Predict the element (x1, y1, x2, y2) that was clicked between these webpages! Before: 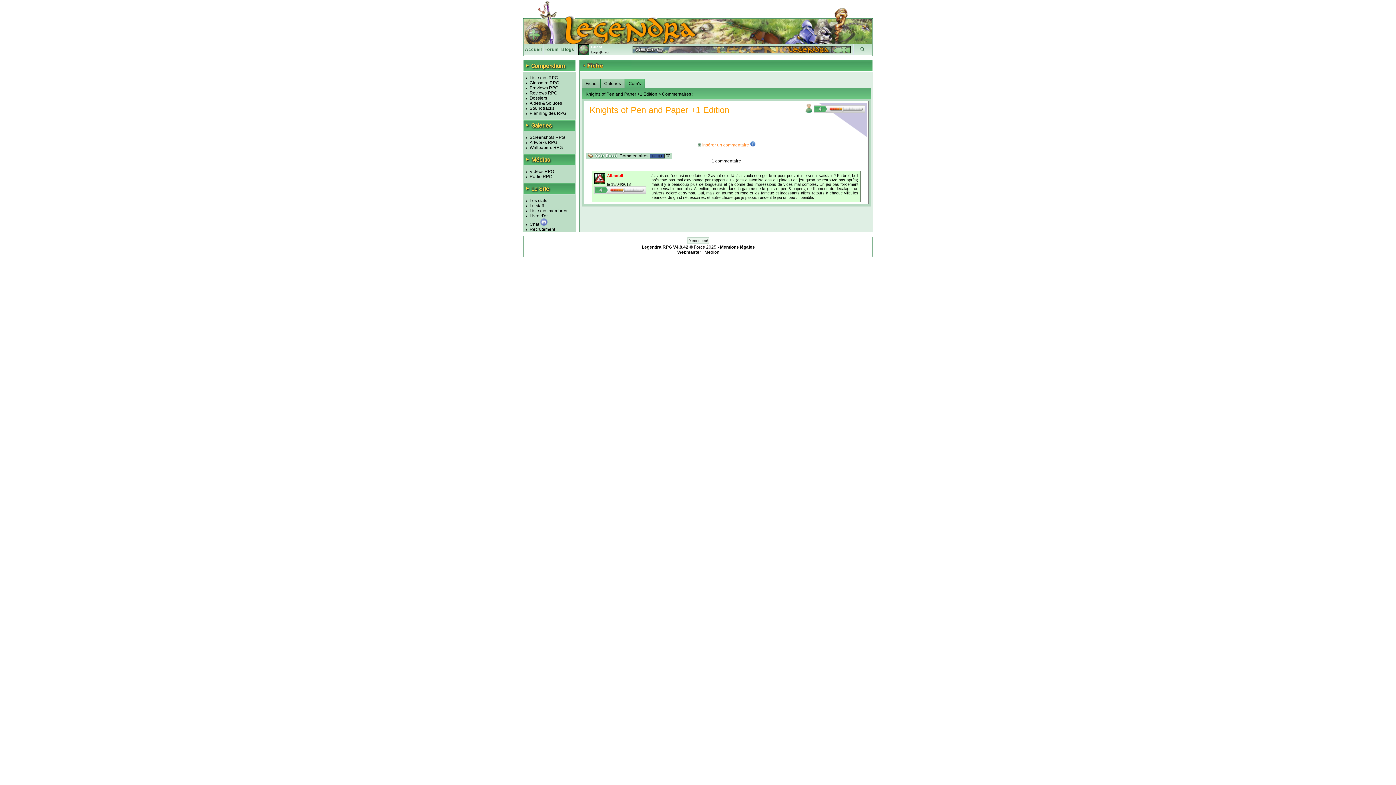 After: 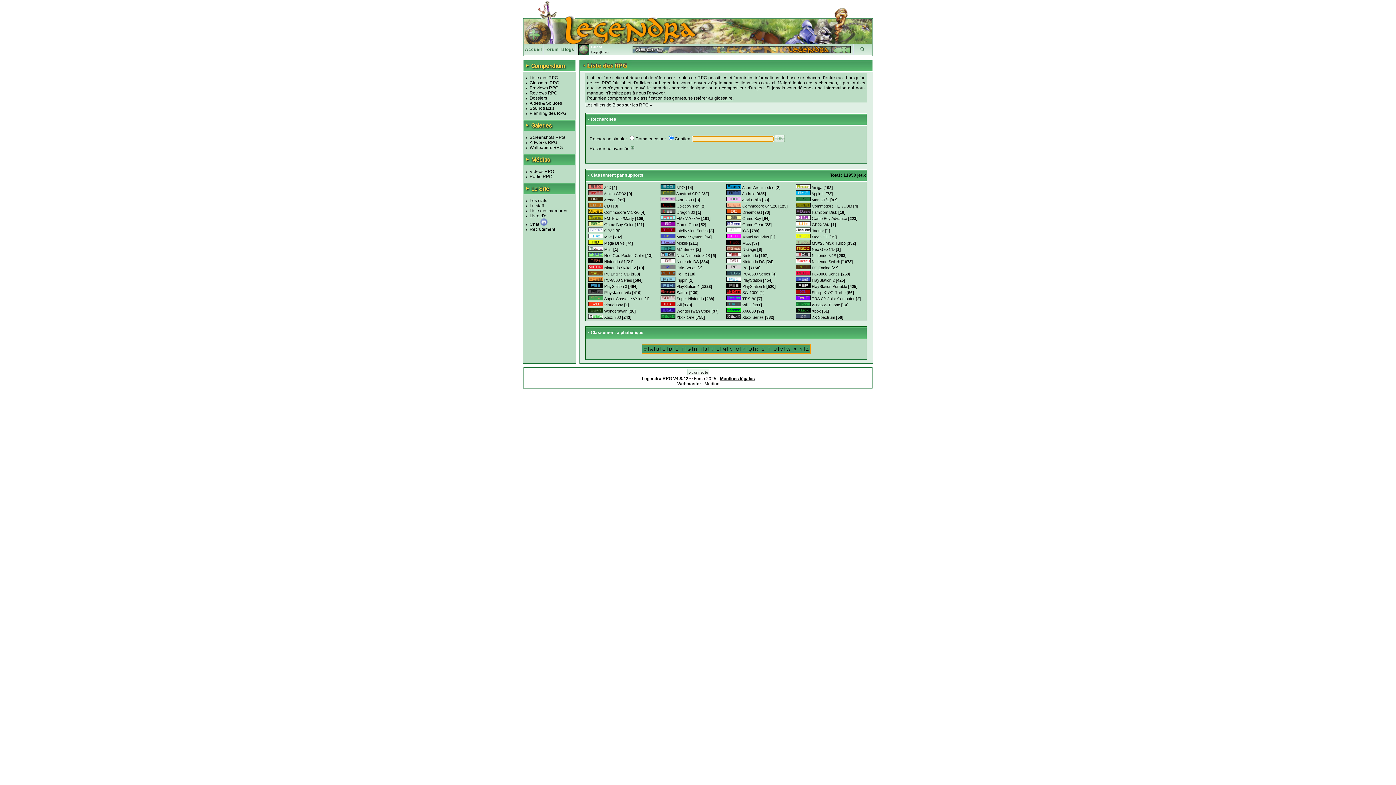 Action: label: Liste des RPG bbox: (529, 75, 558, 80)